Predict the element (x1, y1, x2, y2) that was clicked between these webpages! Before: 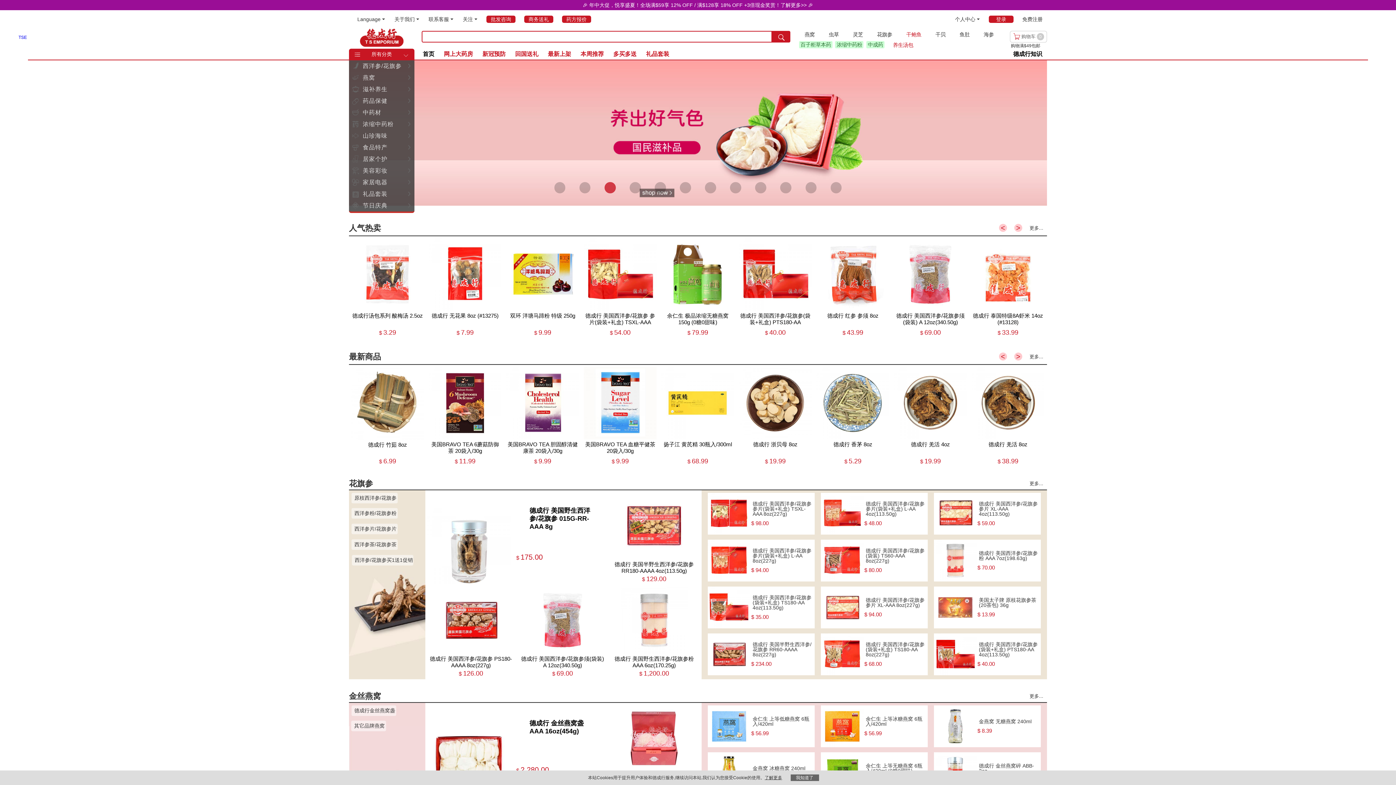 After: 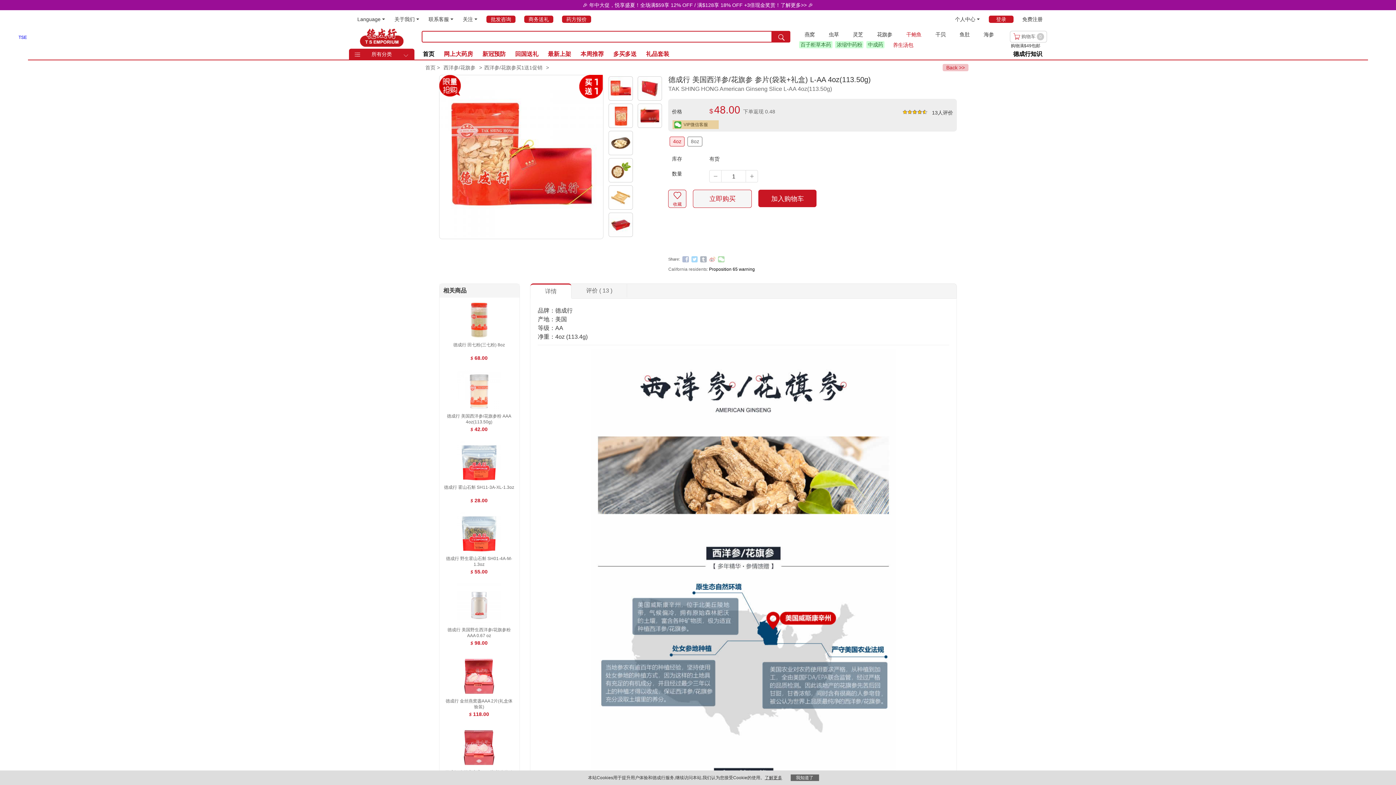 Action: label: 德成行 美国西洋参/花旗参 参片(袋装+礼盒) L-AA 4oz(113.50g) bbox: (864, 500, 927, 517)